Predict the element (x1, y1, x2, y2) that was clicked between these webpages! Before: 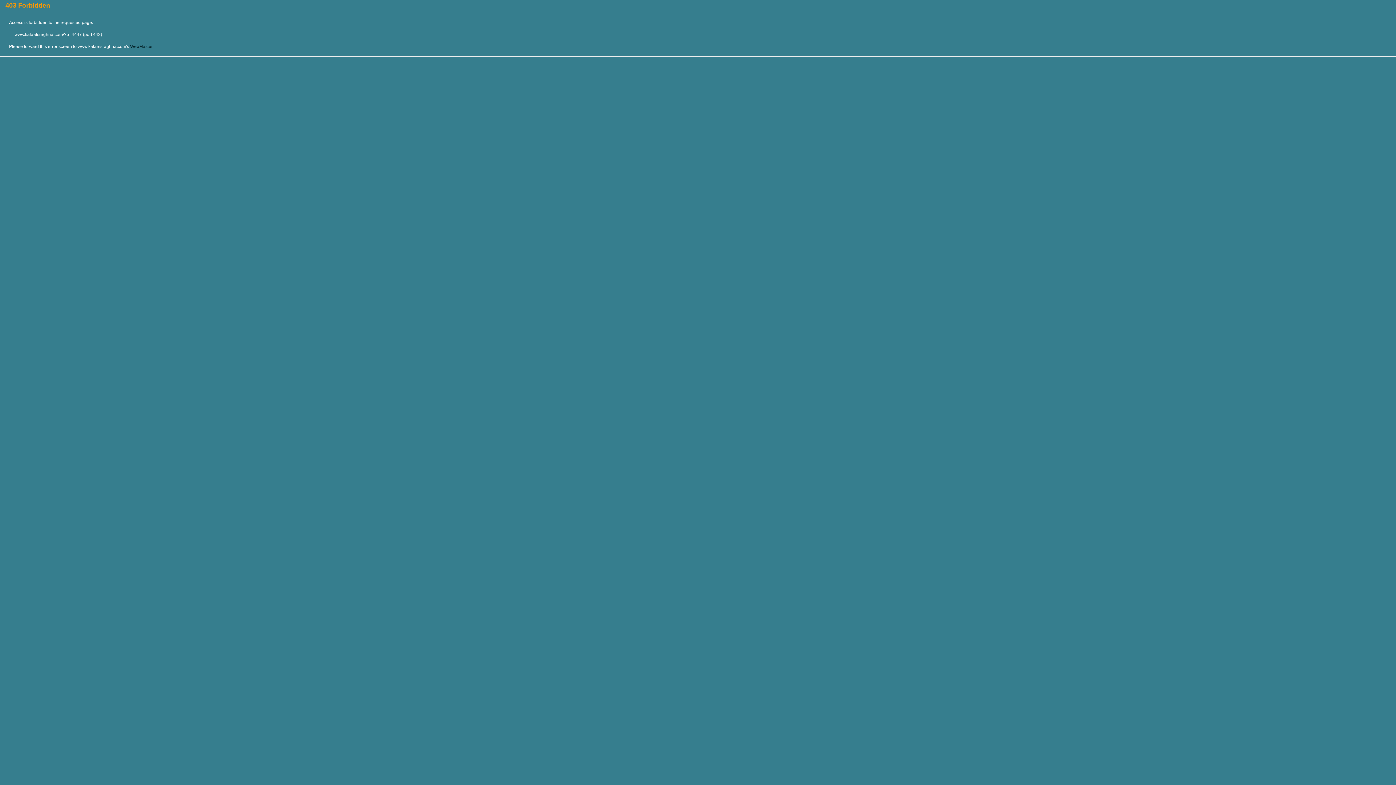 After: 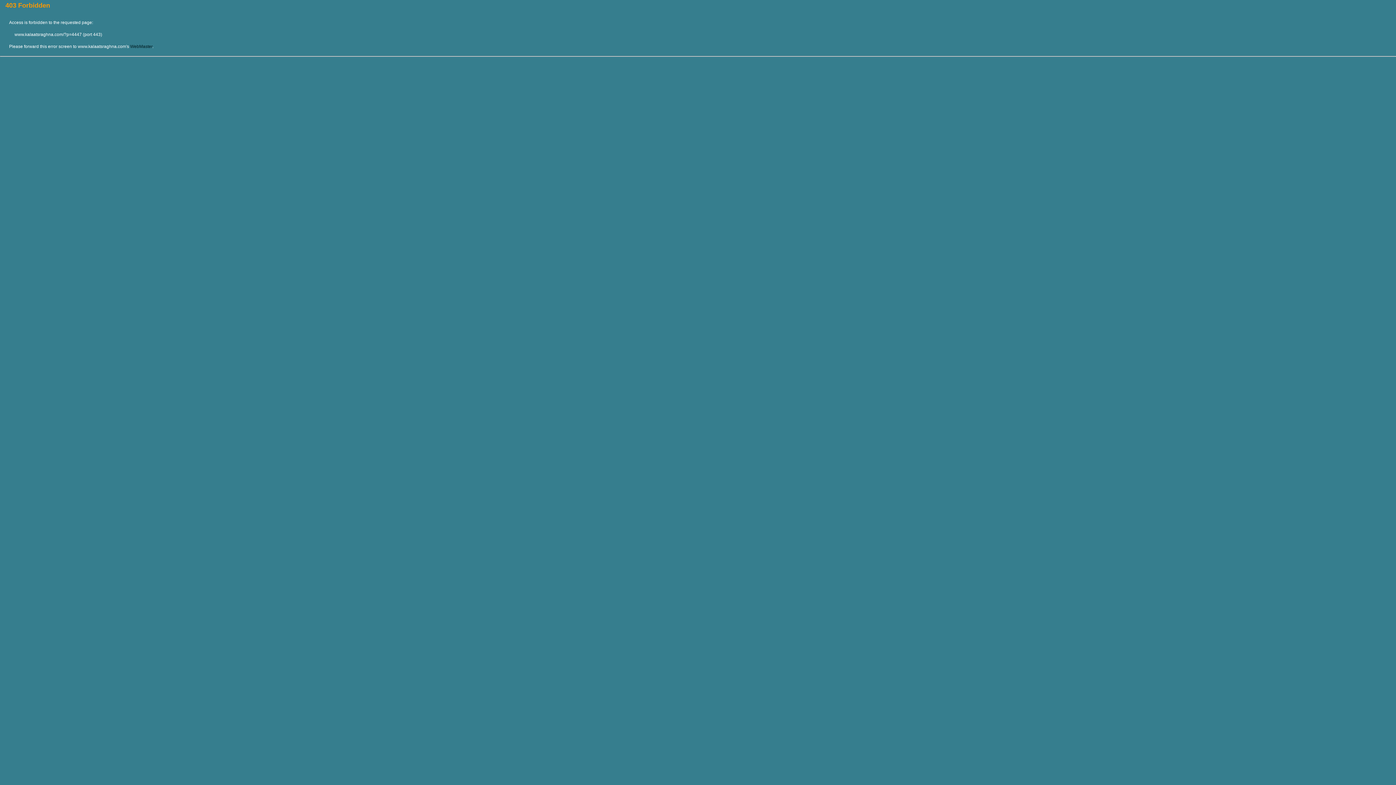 Action: label: WebMaster bbox: (130, 44, 152, 49)